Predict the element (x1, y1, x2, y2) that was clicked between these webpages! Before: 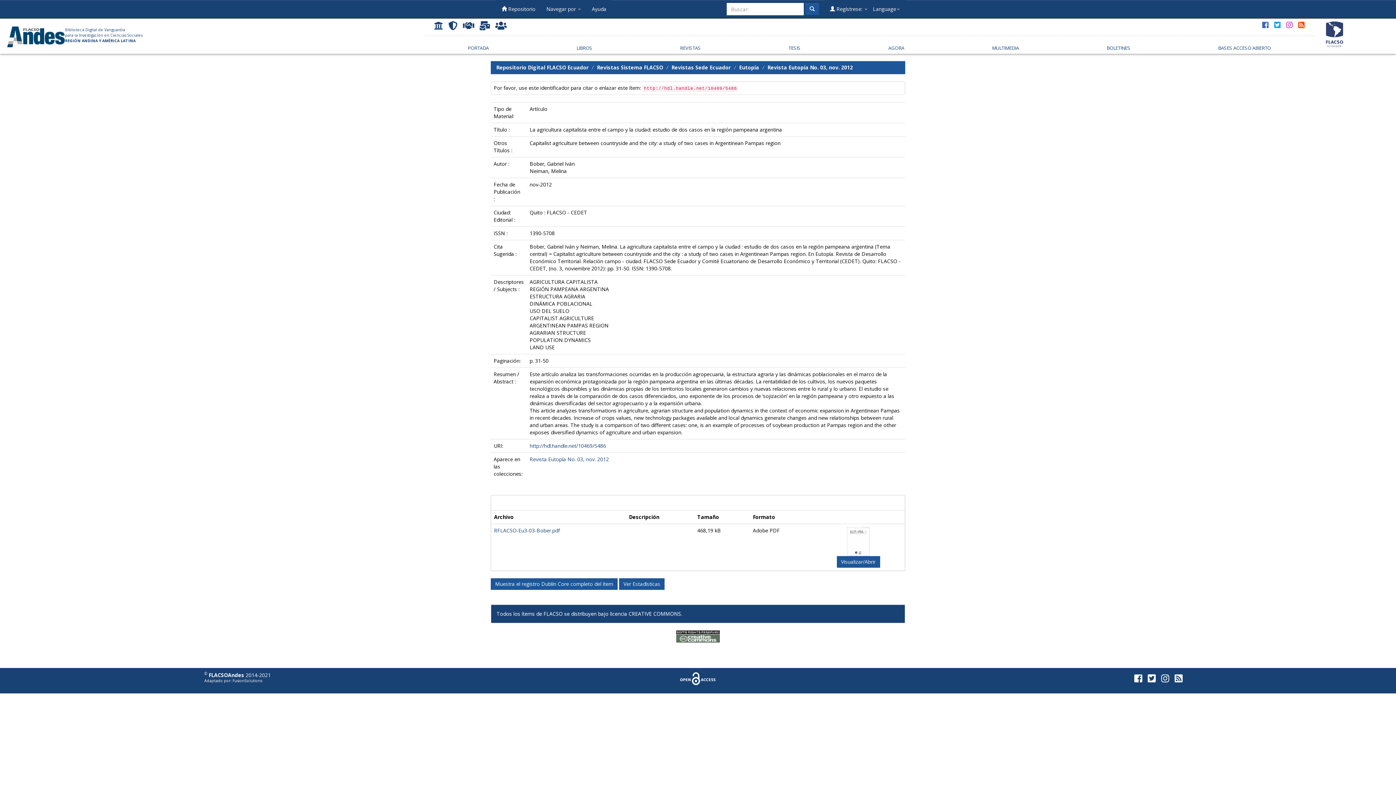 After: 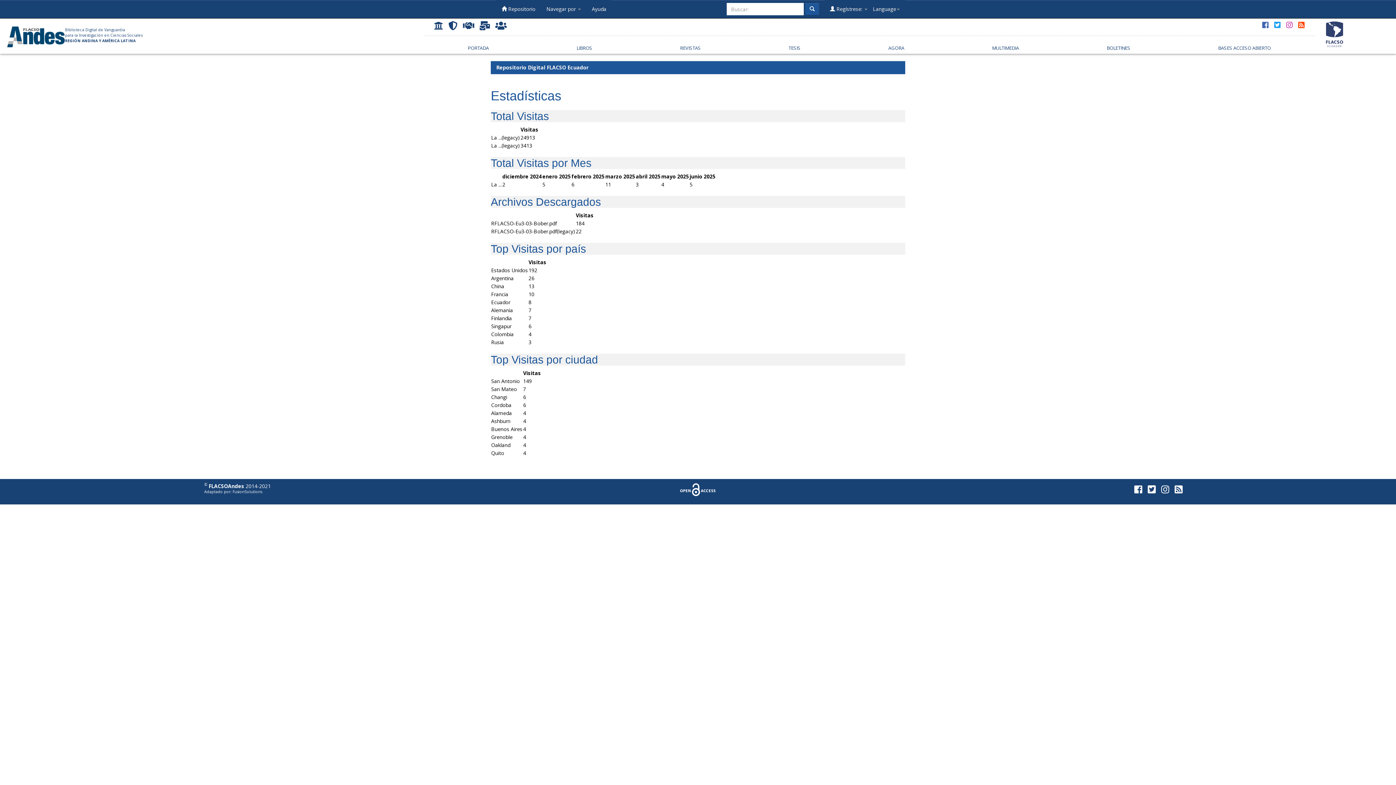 Action: bbox: (619, 578, 664, 590) label: Ver Estadísticas